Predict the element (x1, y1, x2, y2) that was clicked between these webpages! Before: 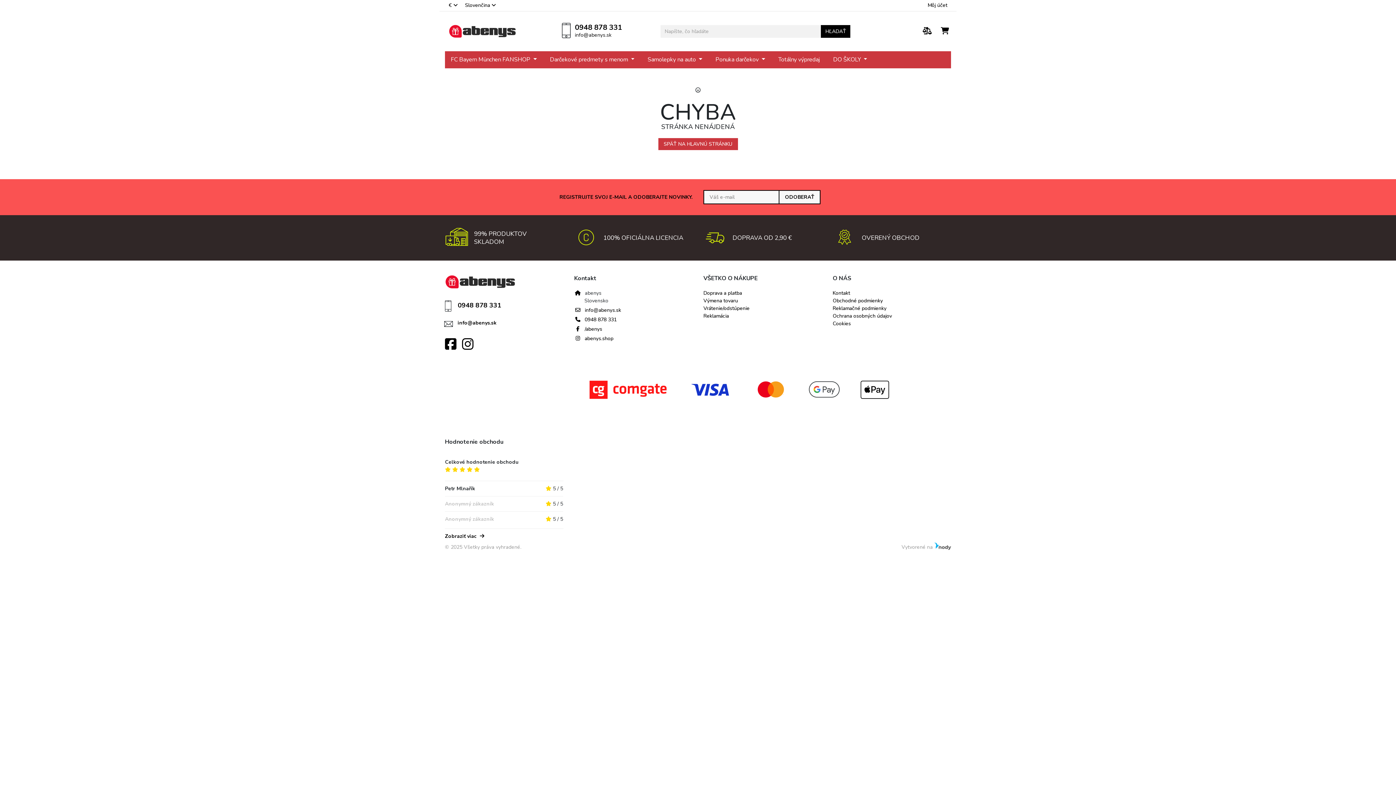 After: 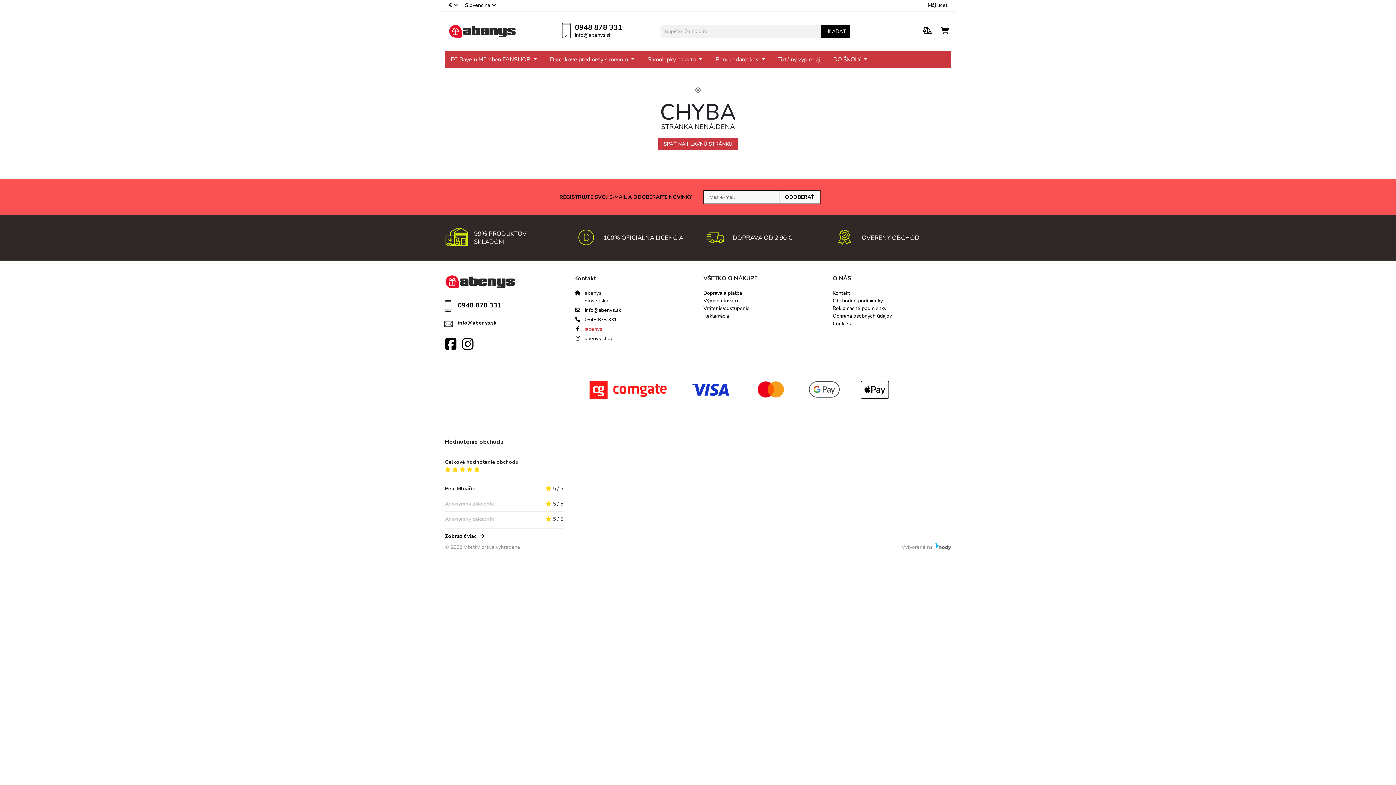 Action: bbox: (584, 325, 602, 332) label: /abenys